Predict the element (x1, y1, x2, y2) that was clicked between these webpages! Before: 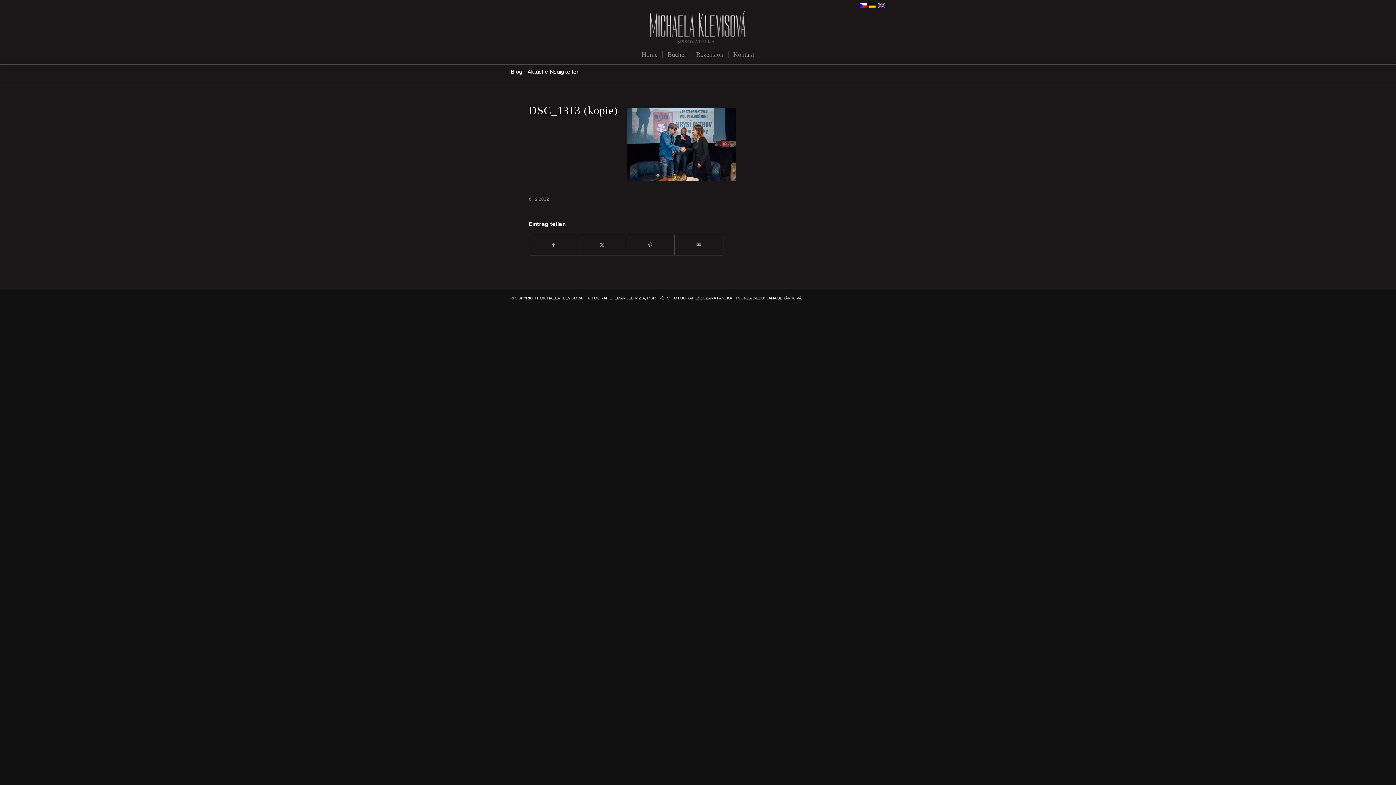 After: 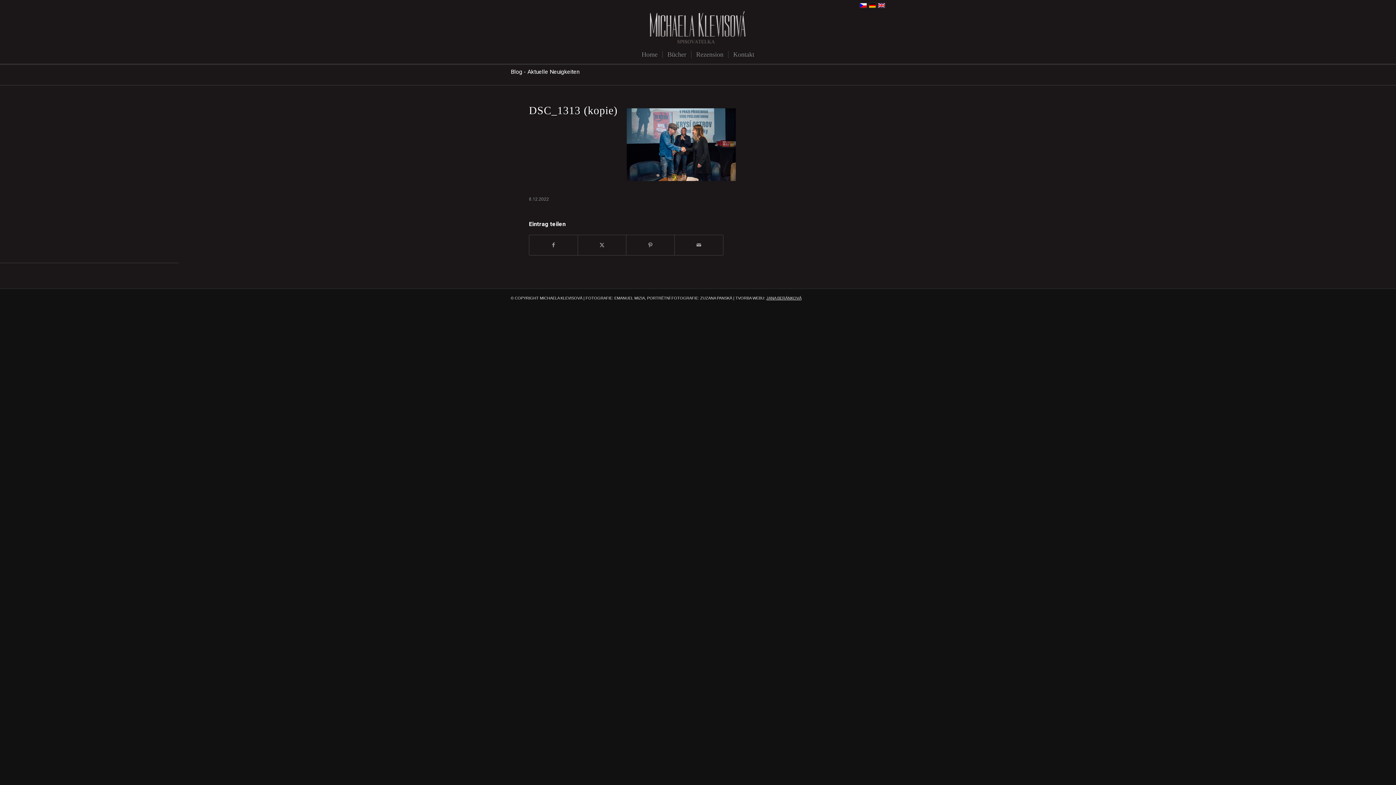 Action: bbox: (766, 295, 801, 300) label: JANA BERÁNKOVÁ